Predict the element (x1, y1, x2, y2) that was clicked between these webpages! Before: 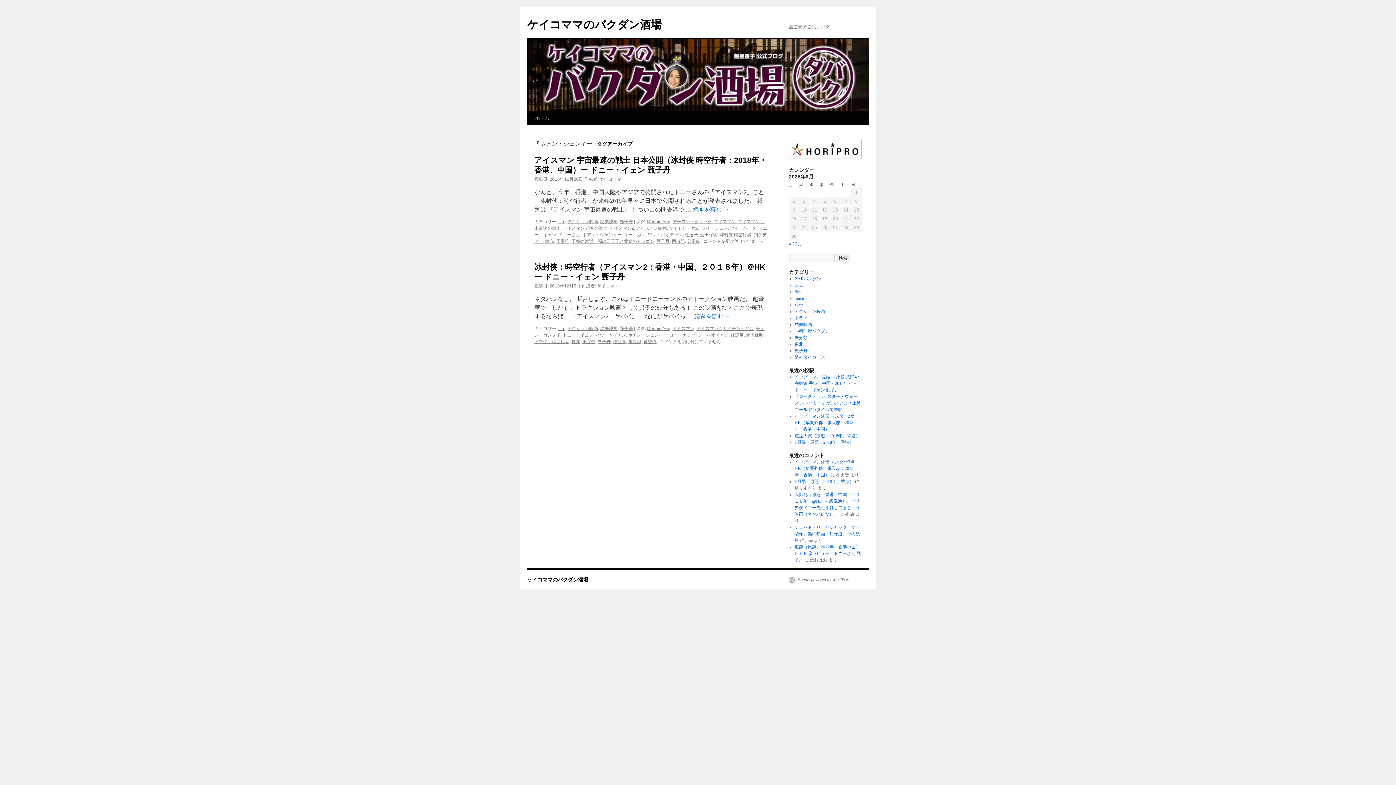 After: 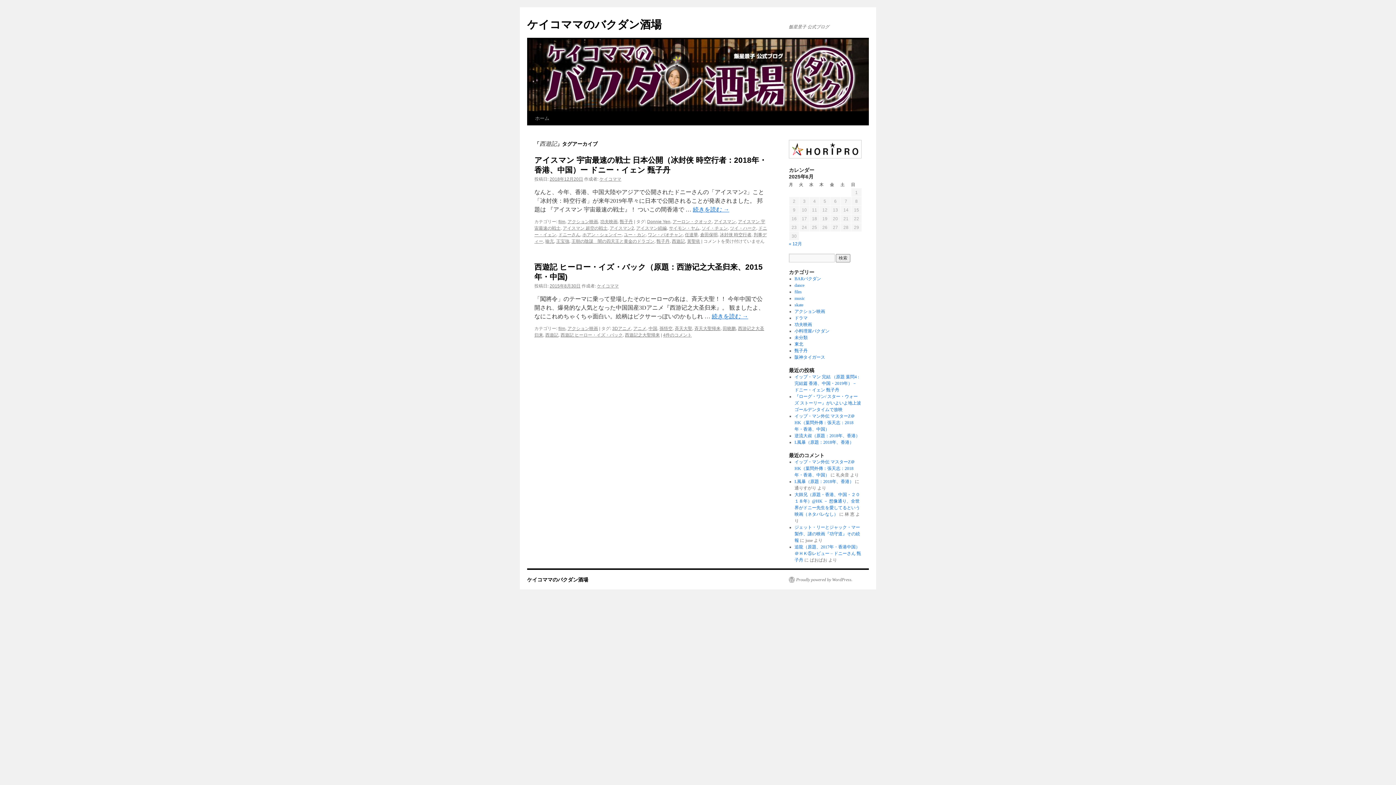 Action: label: 西遊記 bbox: (672, 238, 685, 244)